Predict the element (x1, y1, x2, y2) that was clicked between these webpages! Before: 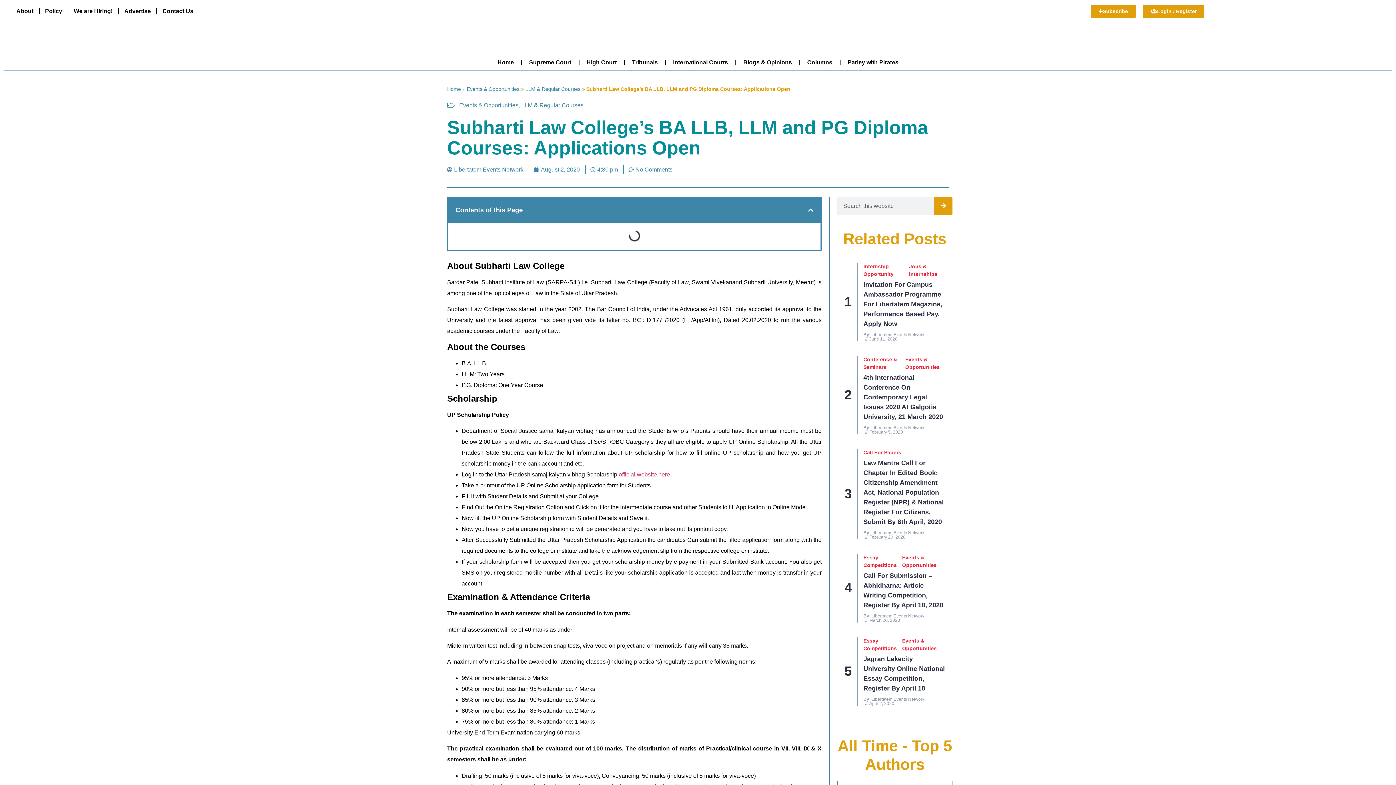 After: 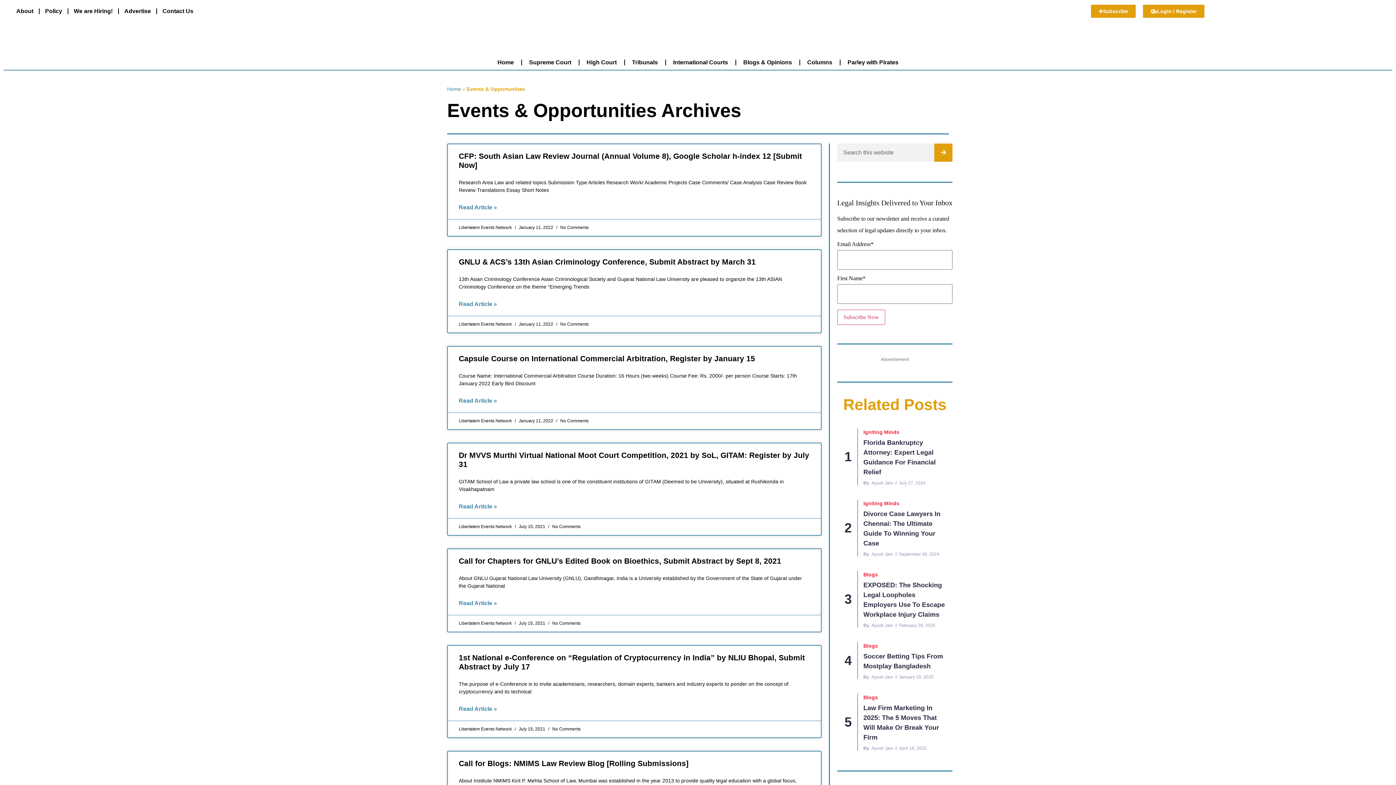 Action: bbox: (466, 86, 519, 91) label: Events & Opportunities